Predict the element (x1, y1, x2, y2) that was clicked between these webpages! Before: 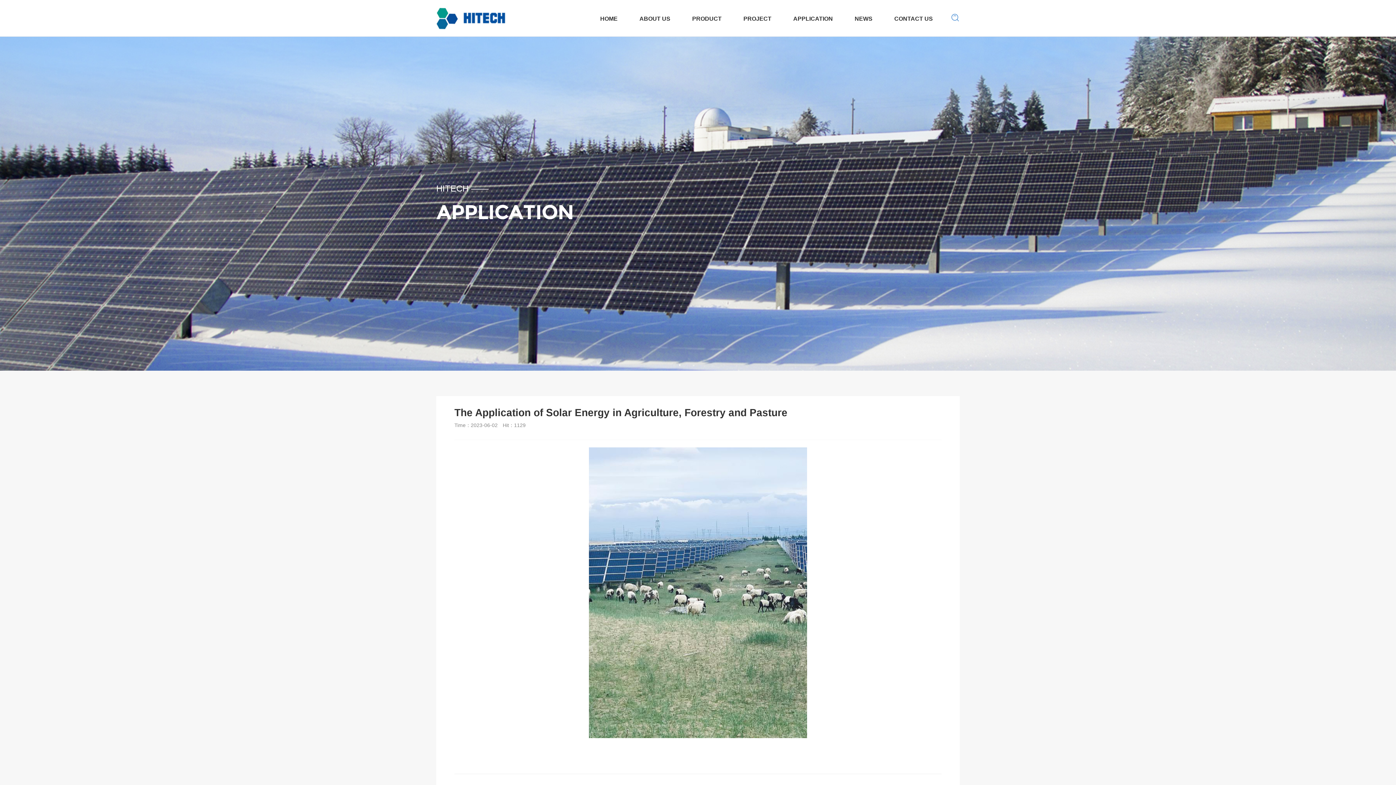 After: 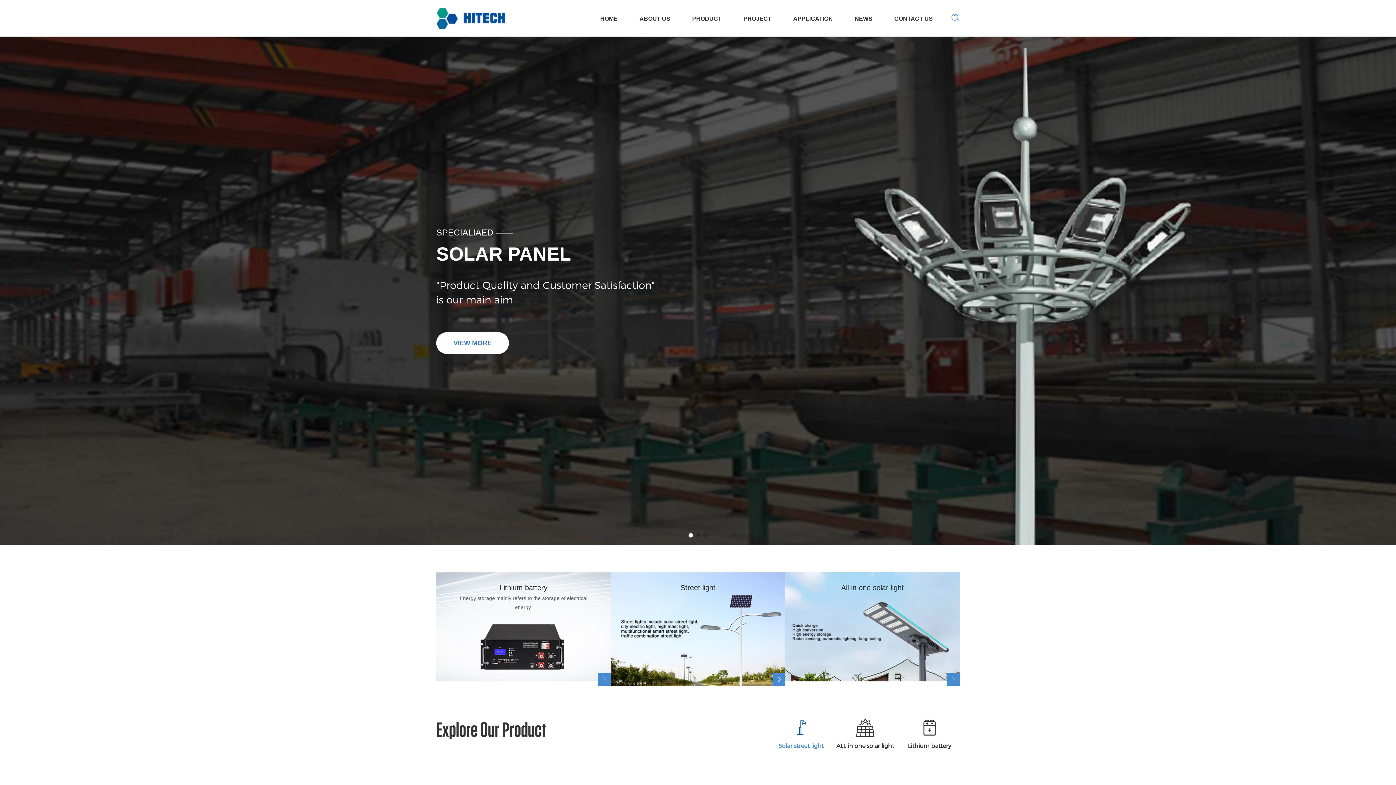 Action: bbox: (600, 15, 617, 21) label: HOME